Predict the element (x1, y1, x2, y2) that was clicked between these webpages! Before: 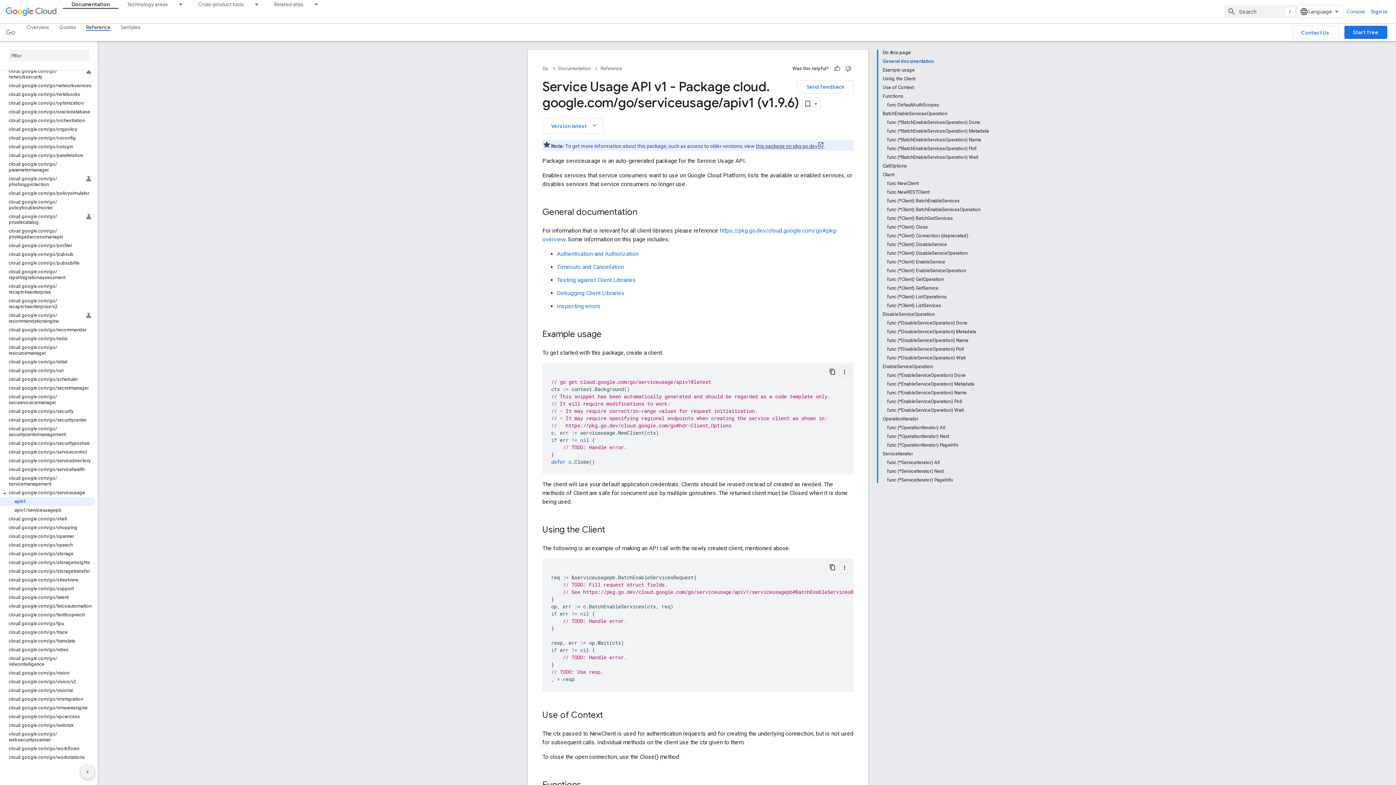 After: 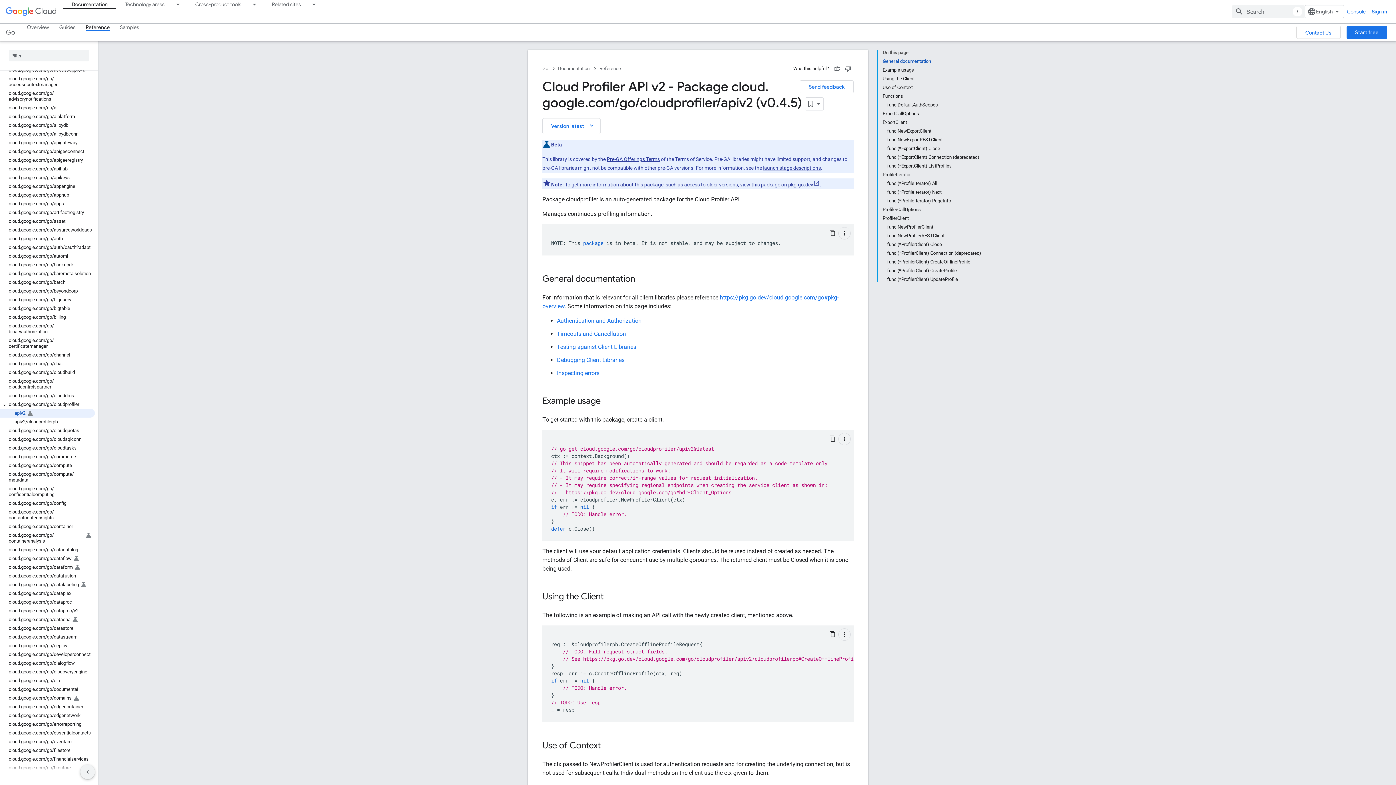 Action: label: cloud.google.com/go/cloudprofiler bbox: (0, 461, 94, 470)